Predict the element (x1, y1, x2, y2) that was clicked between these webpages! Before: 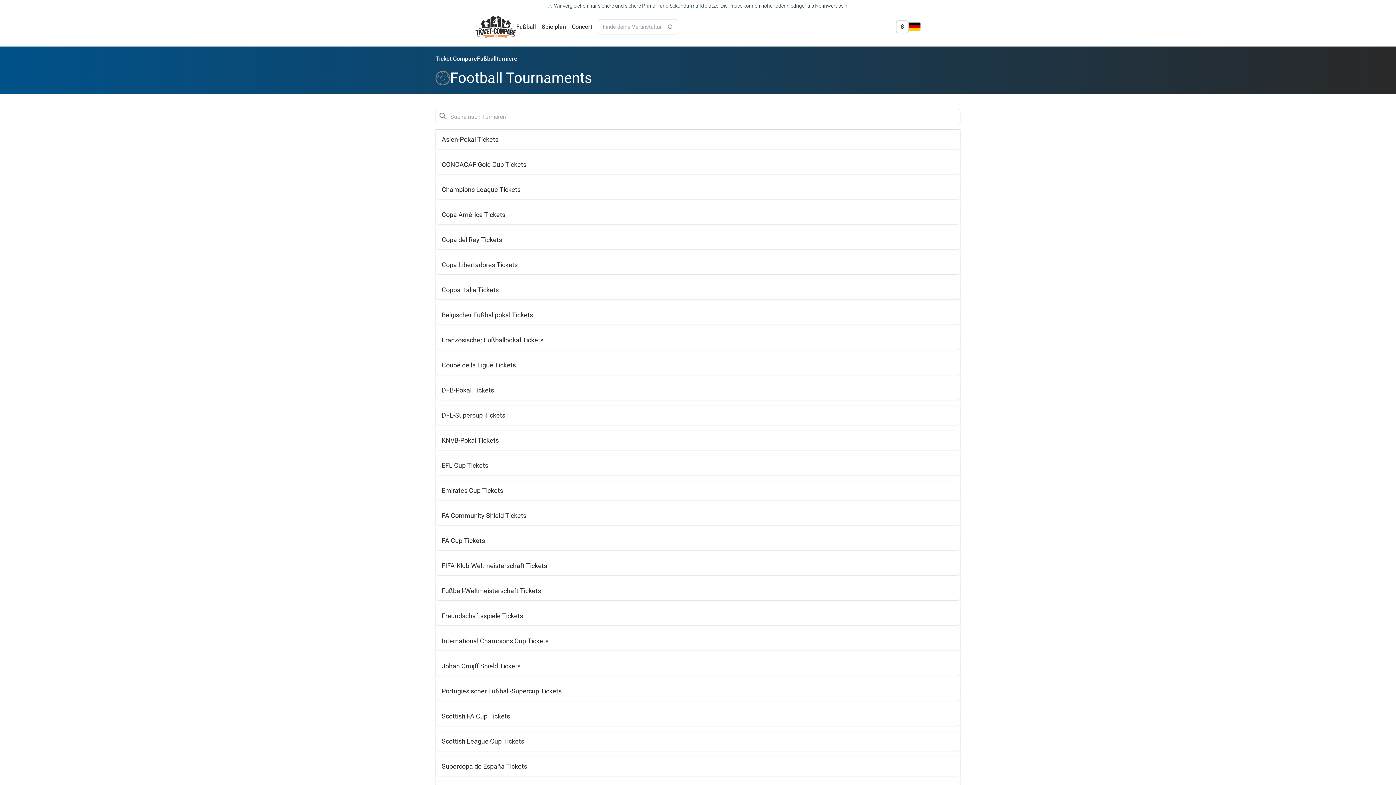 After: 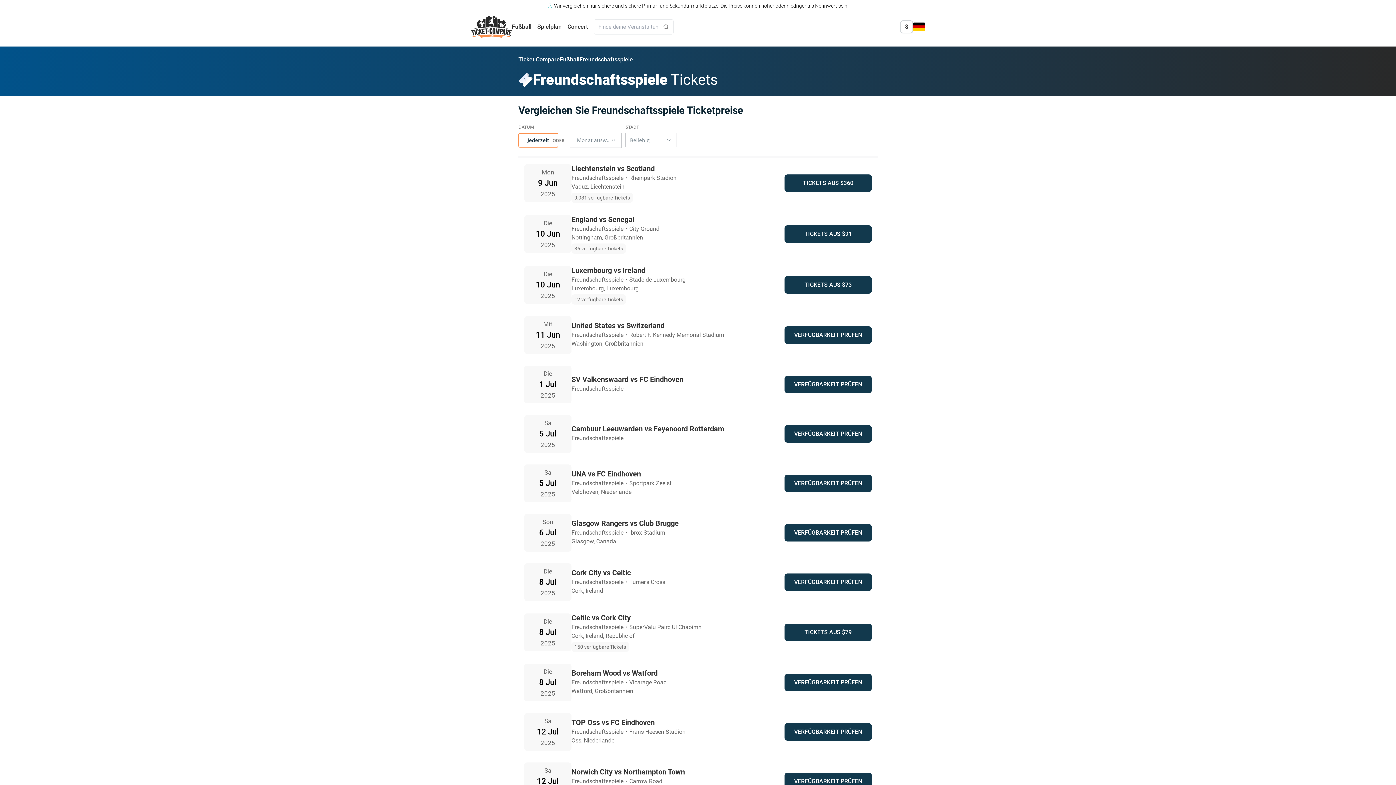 Action: label: Freundschaftsspiele Tickets bbox: (436, 606, 960, 625)